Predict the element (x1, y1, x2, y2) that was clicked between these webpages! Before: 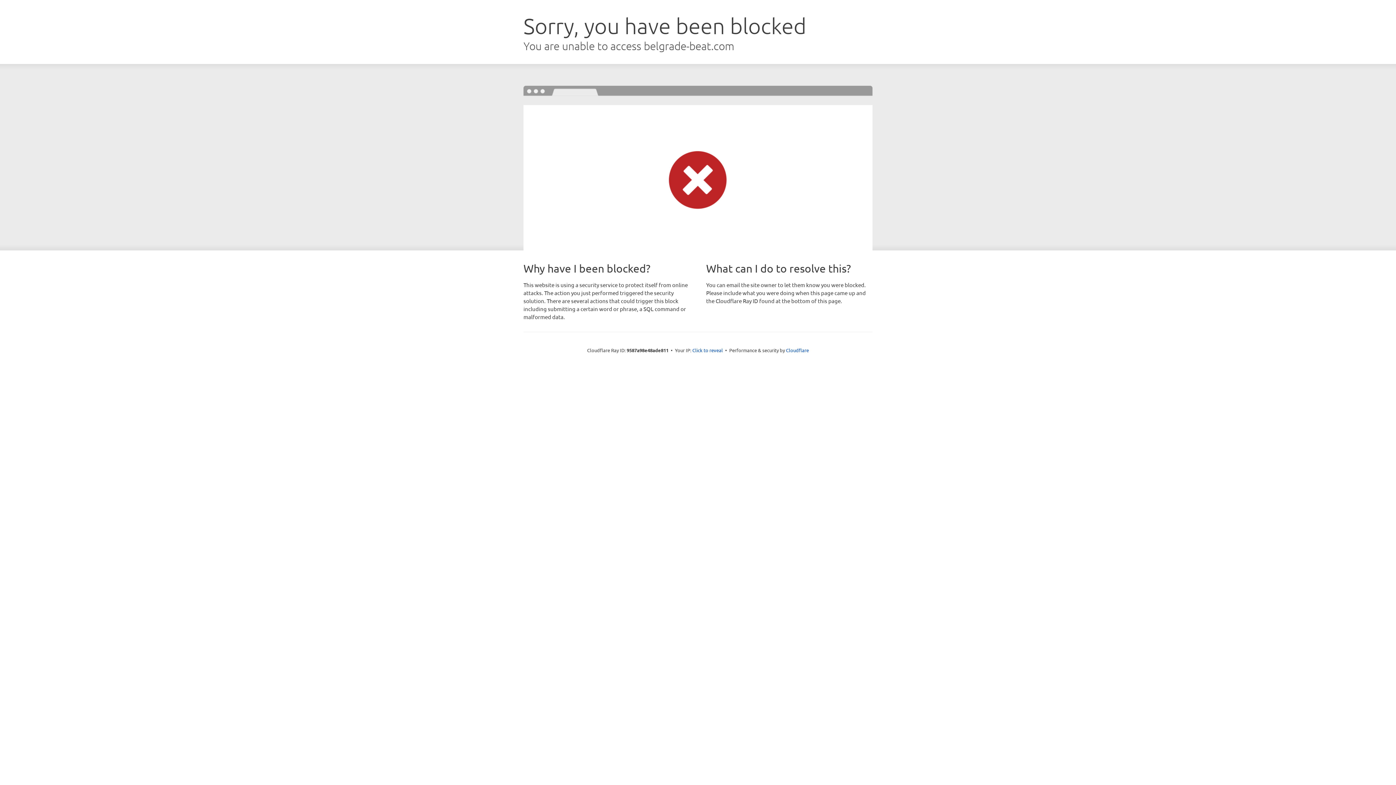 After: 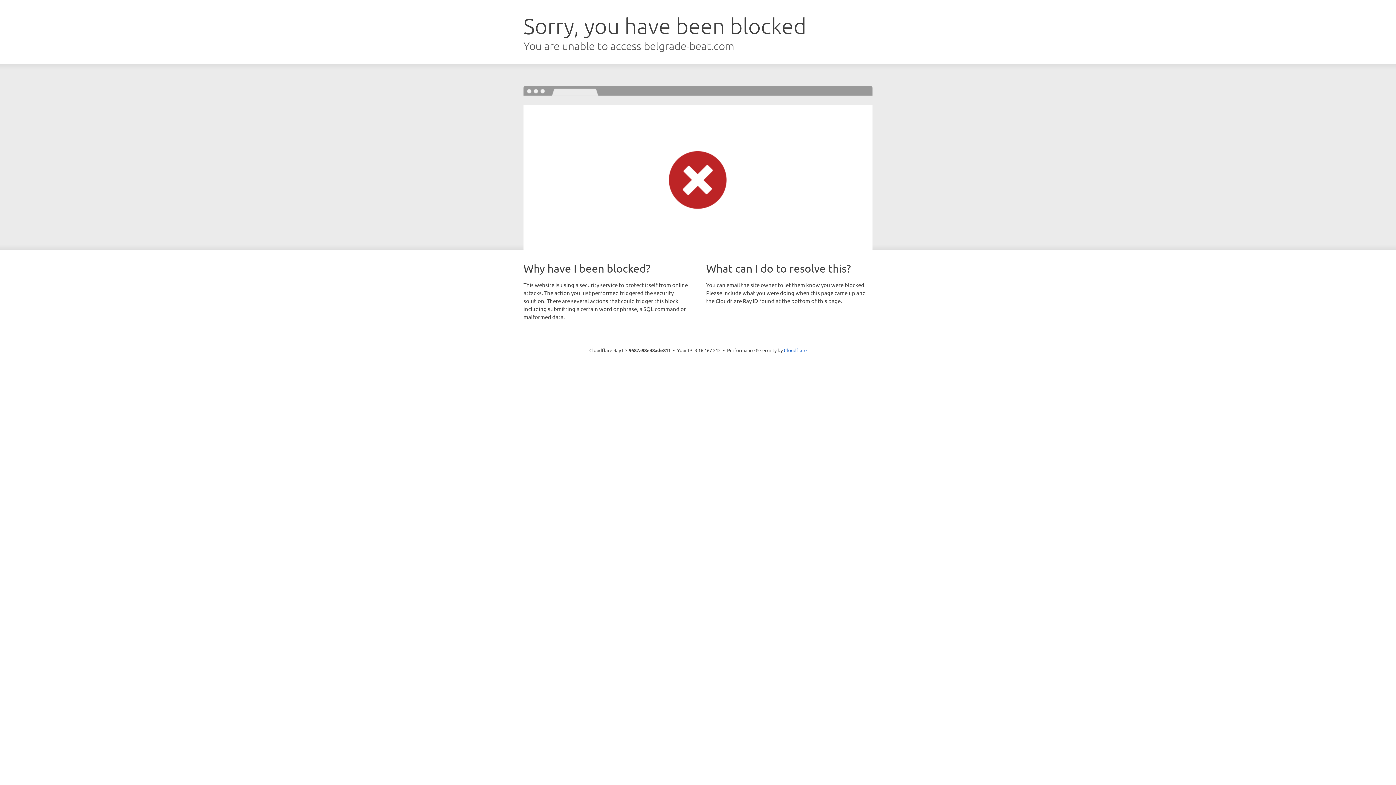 Action: label: Click to reveal bbox: (692, 346, 723, 353)